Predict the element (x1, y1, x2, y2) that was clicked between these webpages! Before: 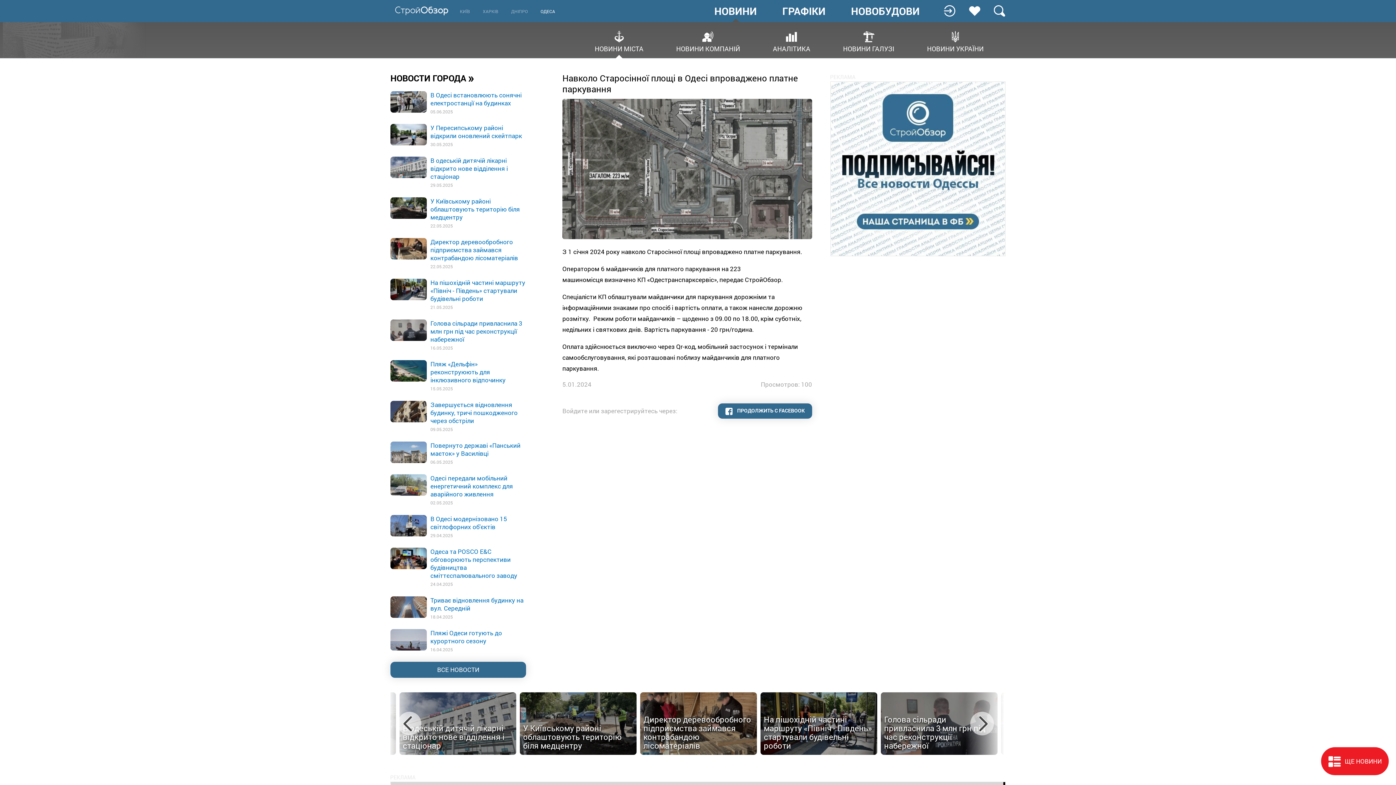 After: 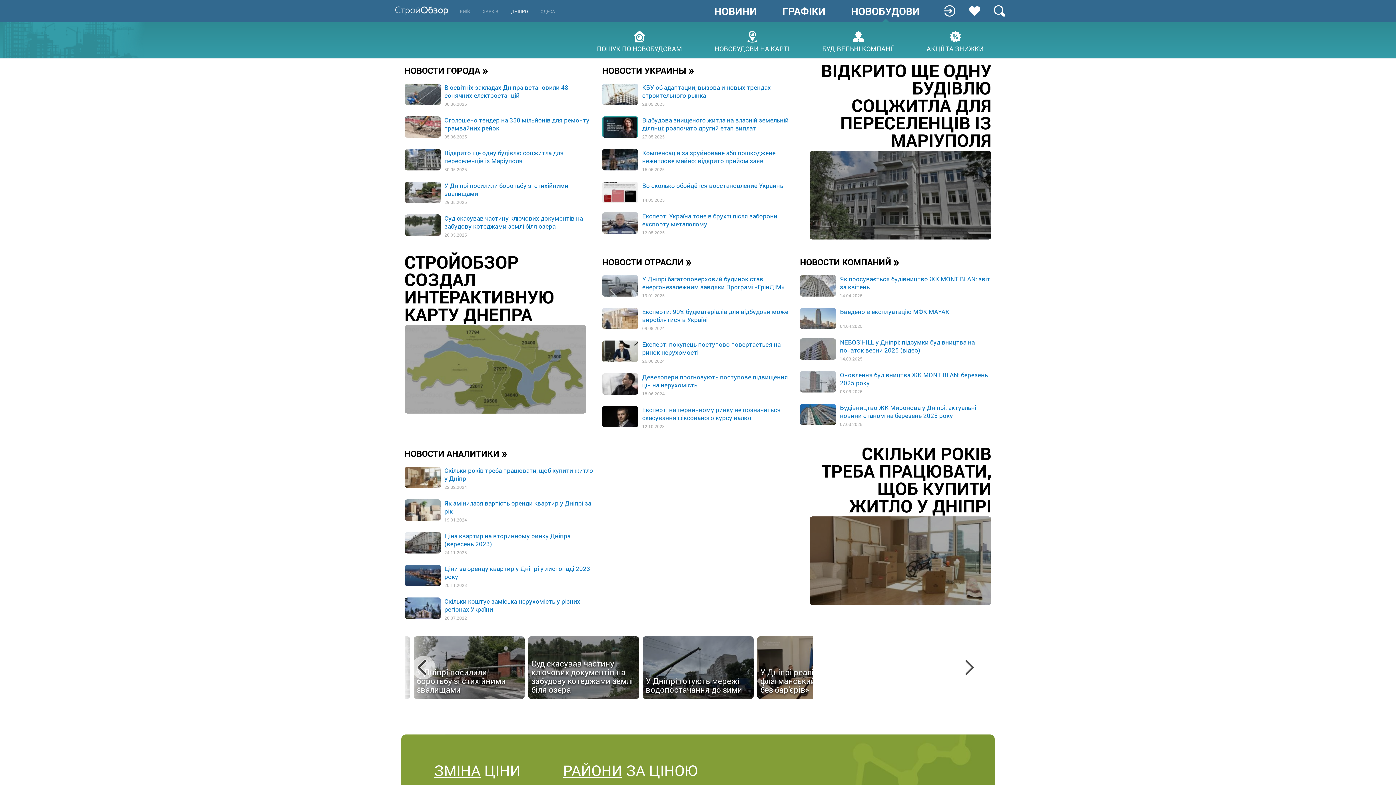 Action: label: ДНІПРО bbox: (511, 8, 528, 14)